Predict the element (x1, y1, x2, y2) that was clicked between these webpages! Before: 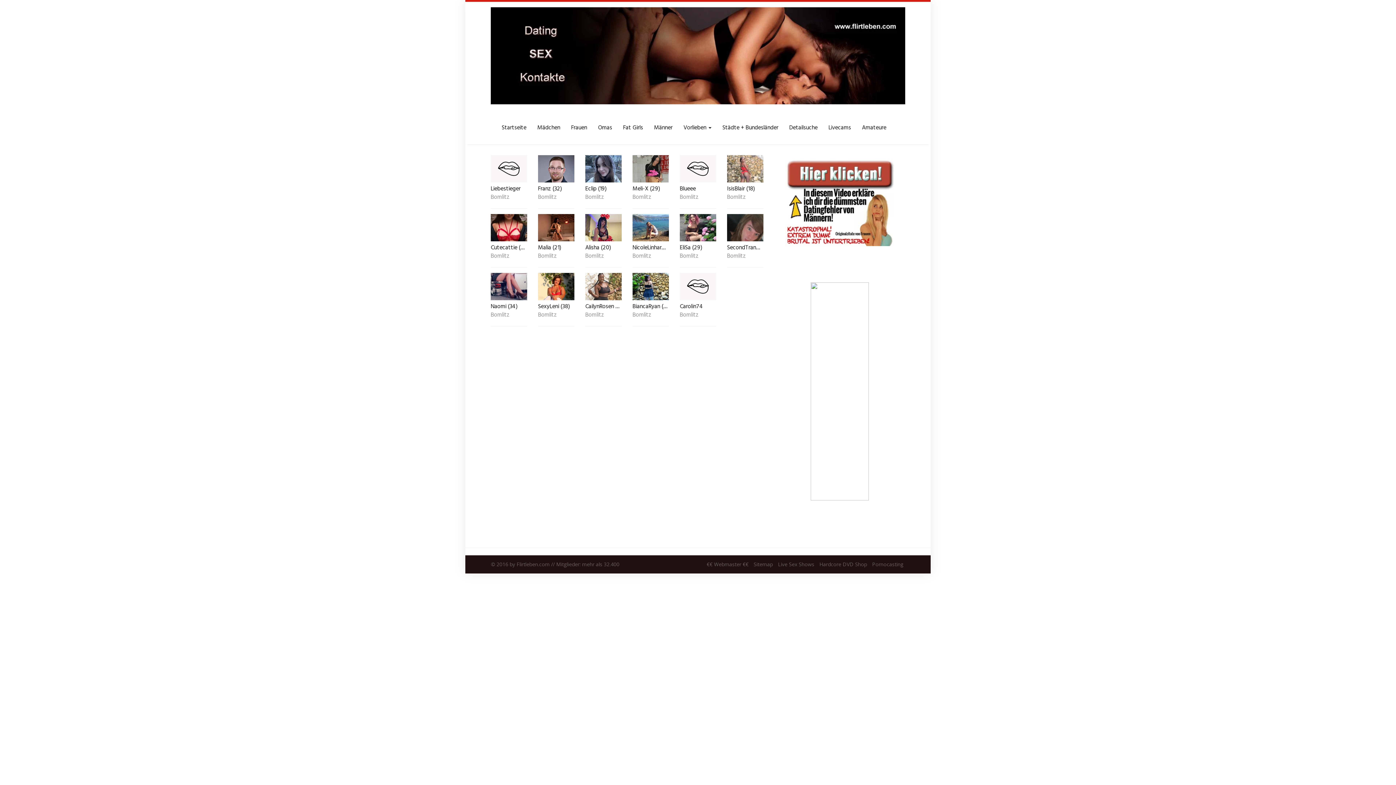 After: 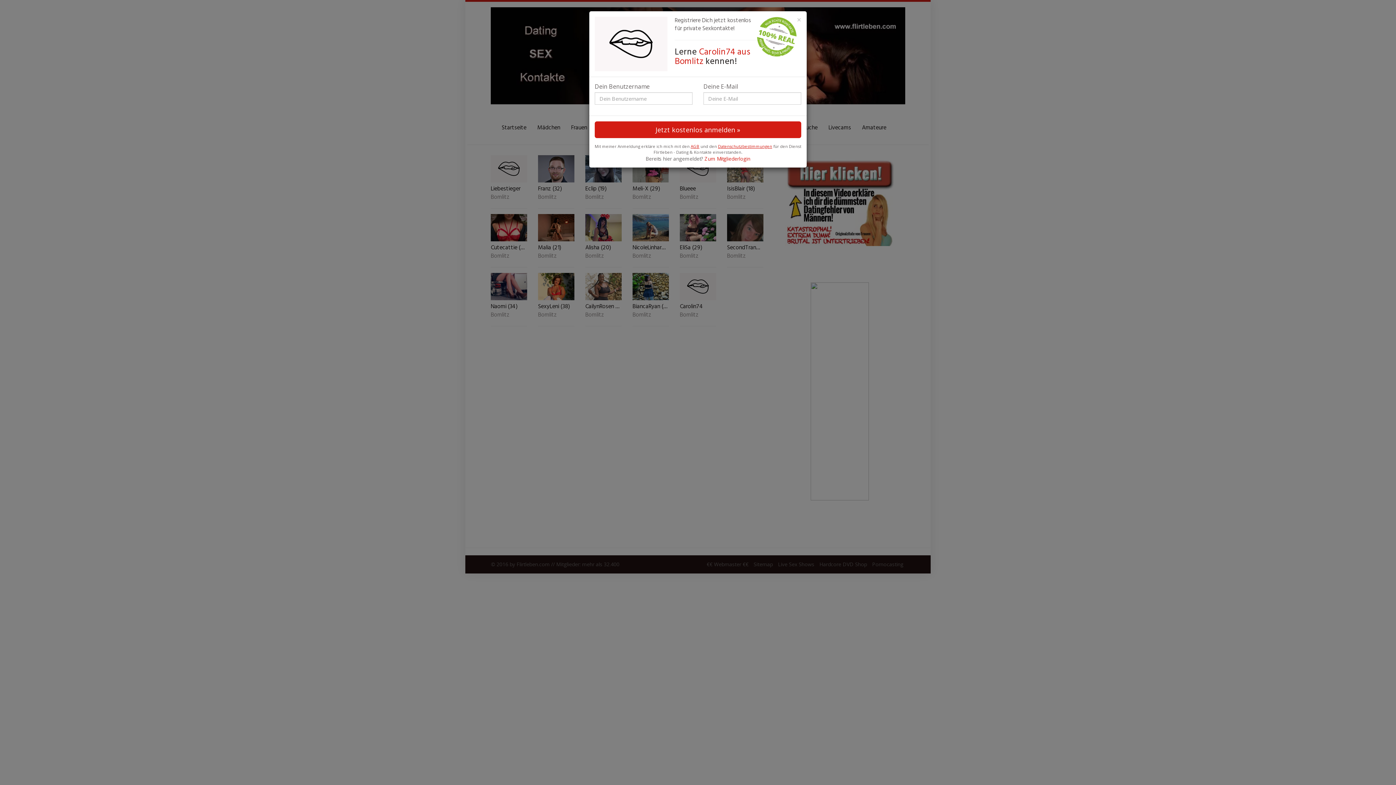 Action: bbox: (679, 273, 716, 300)